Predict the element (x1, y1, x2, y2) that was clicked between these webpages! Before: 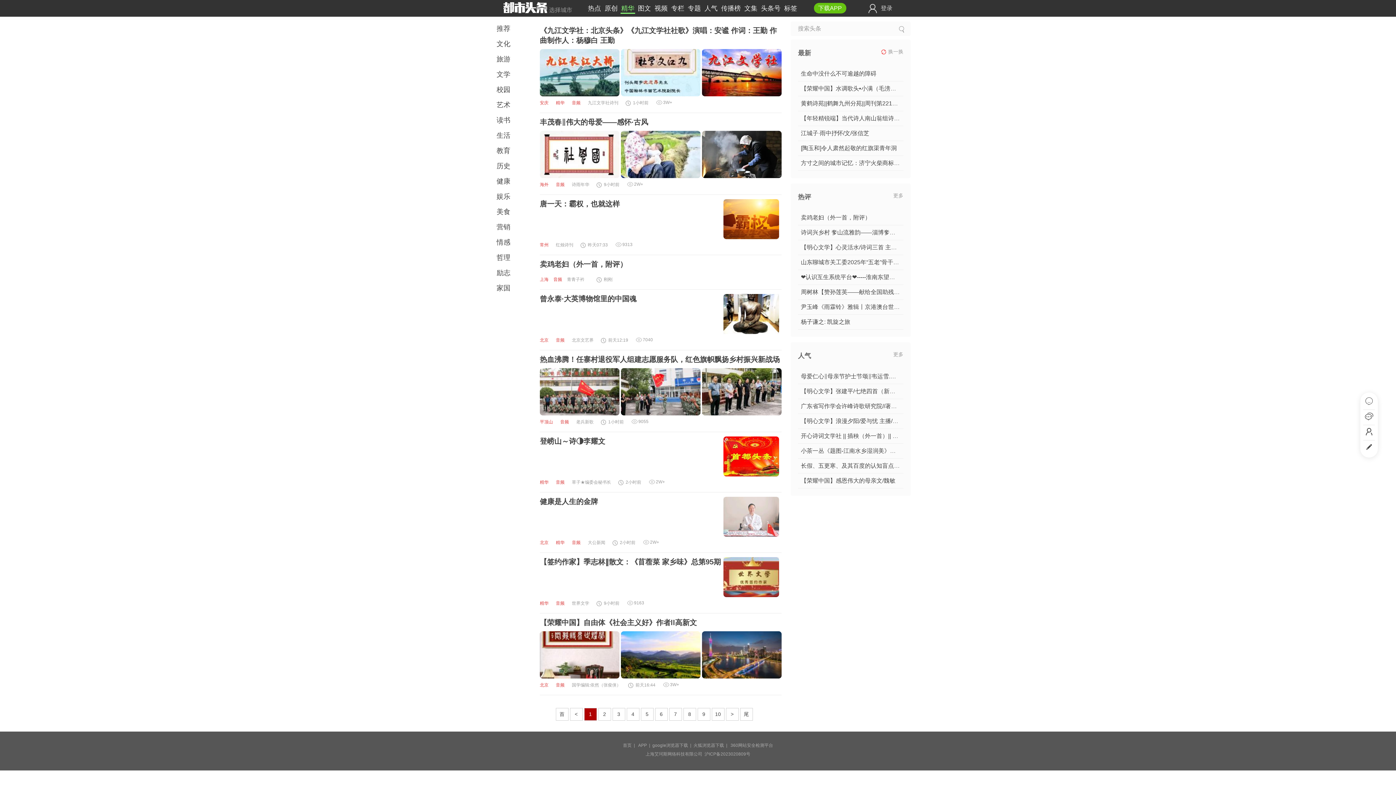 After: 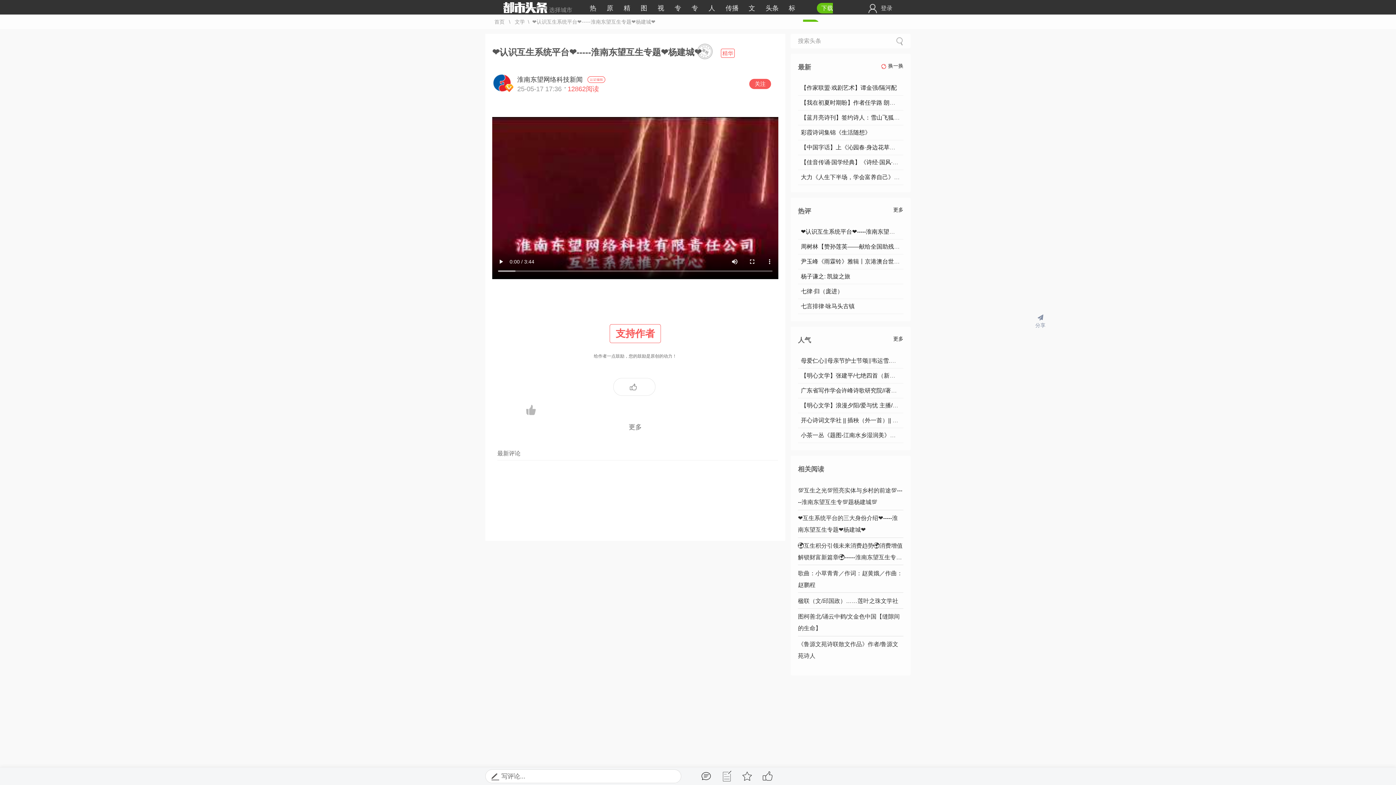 Action: bbox: (801, 274, 939, 280) label: ❤认识互生系统平台❤-----淮南东望互生专题❤杨建城❤